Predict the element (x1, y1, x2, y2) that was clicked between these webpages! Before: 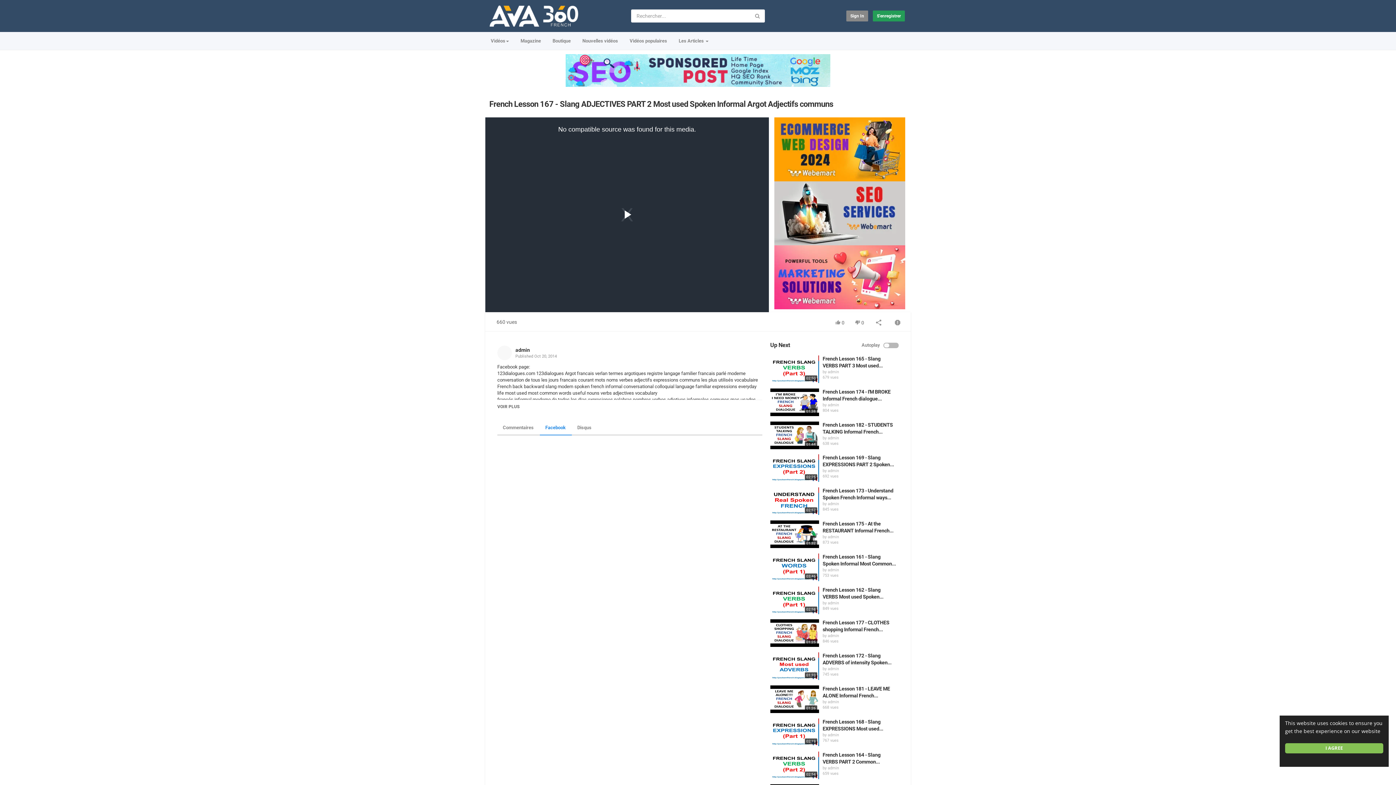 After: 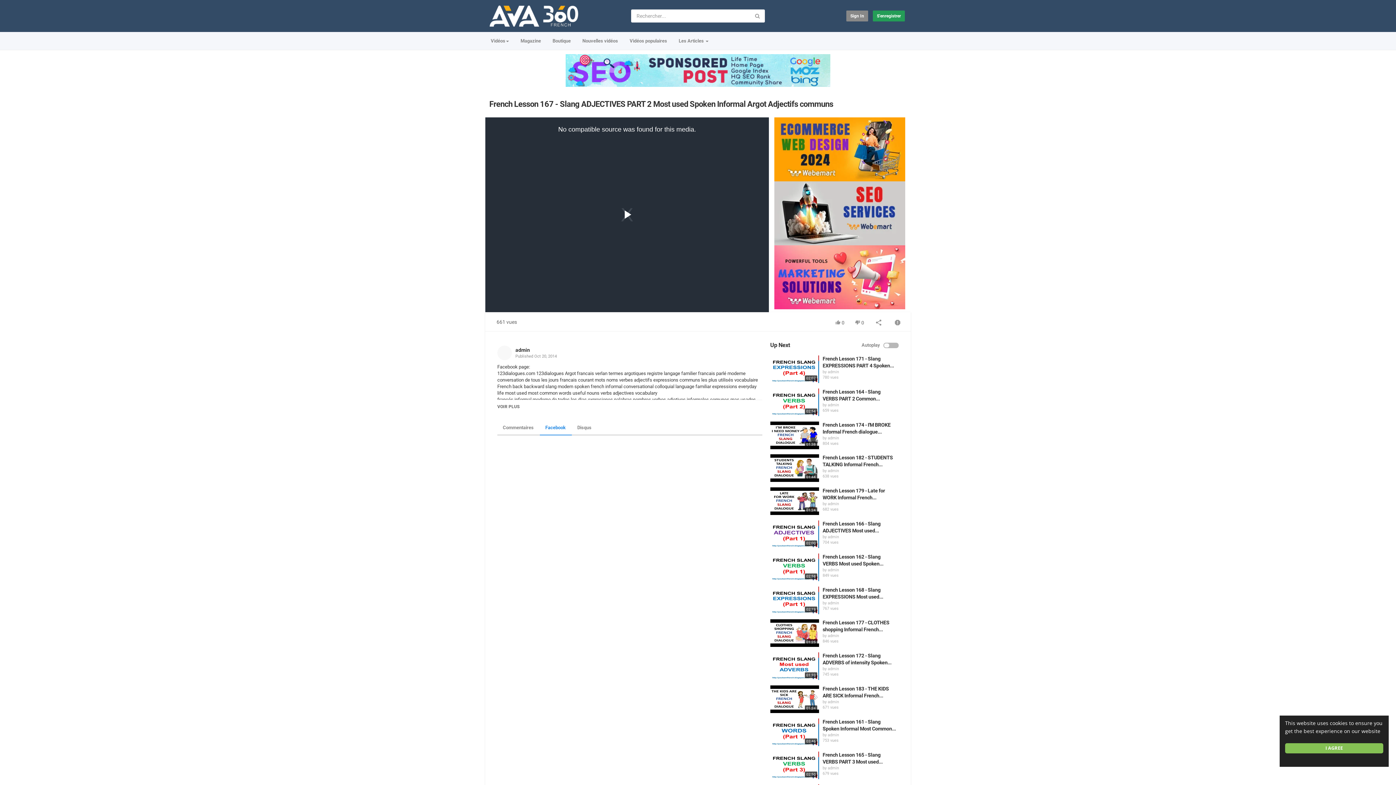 Action: bbox: (827, 402, 839, 407) label: admin